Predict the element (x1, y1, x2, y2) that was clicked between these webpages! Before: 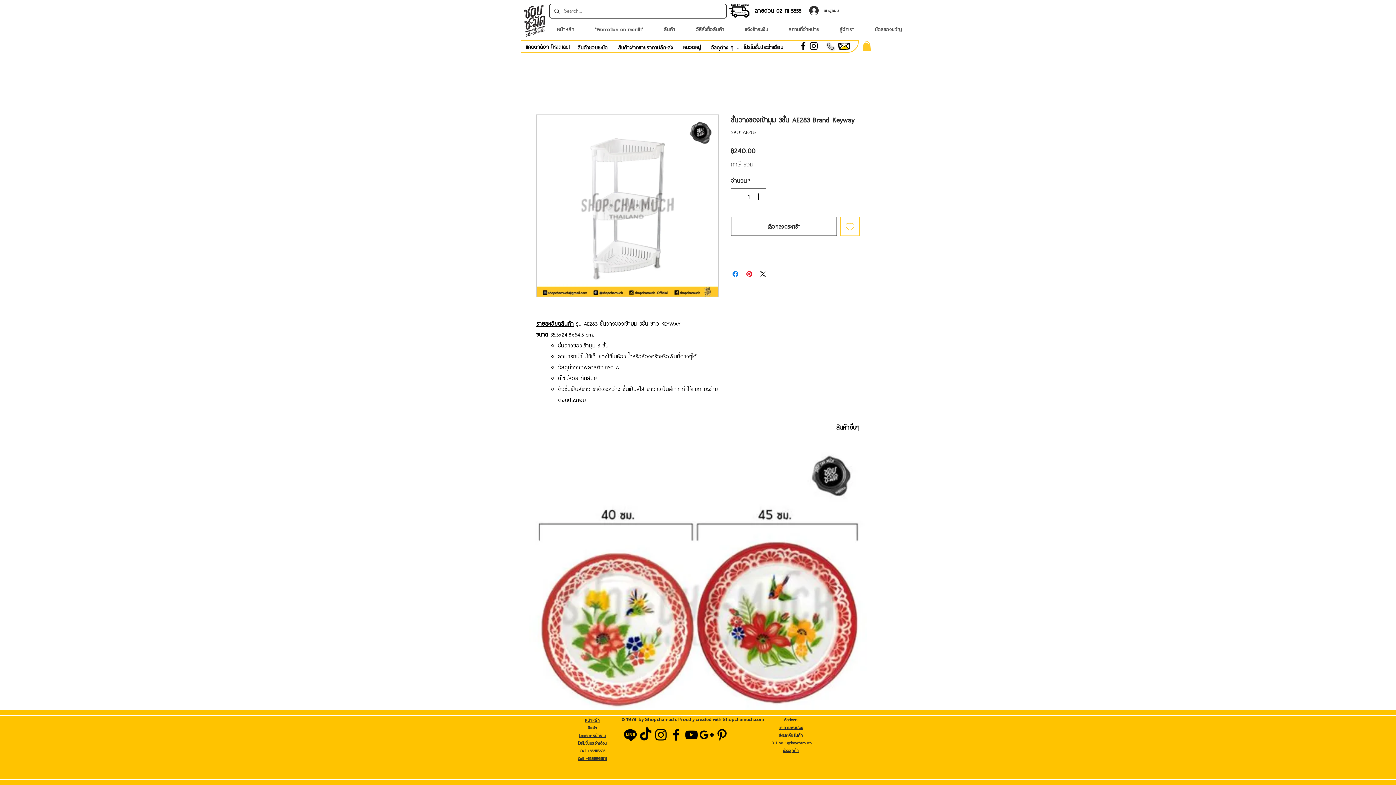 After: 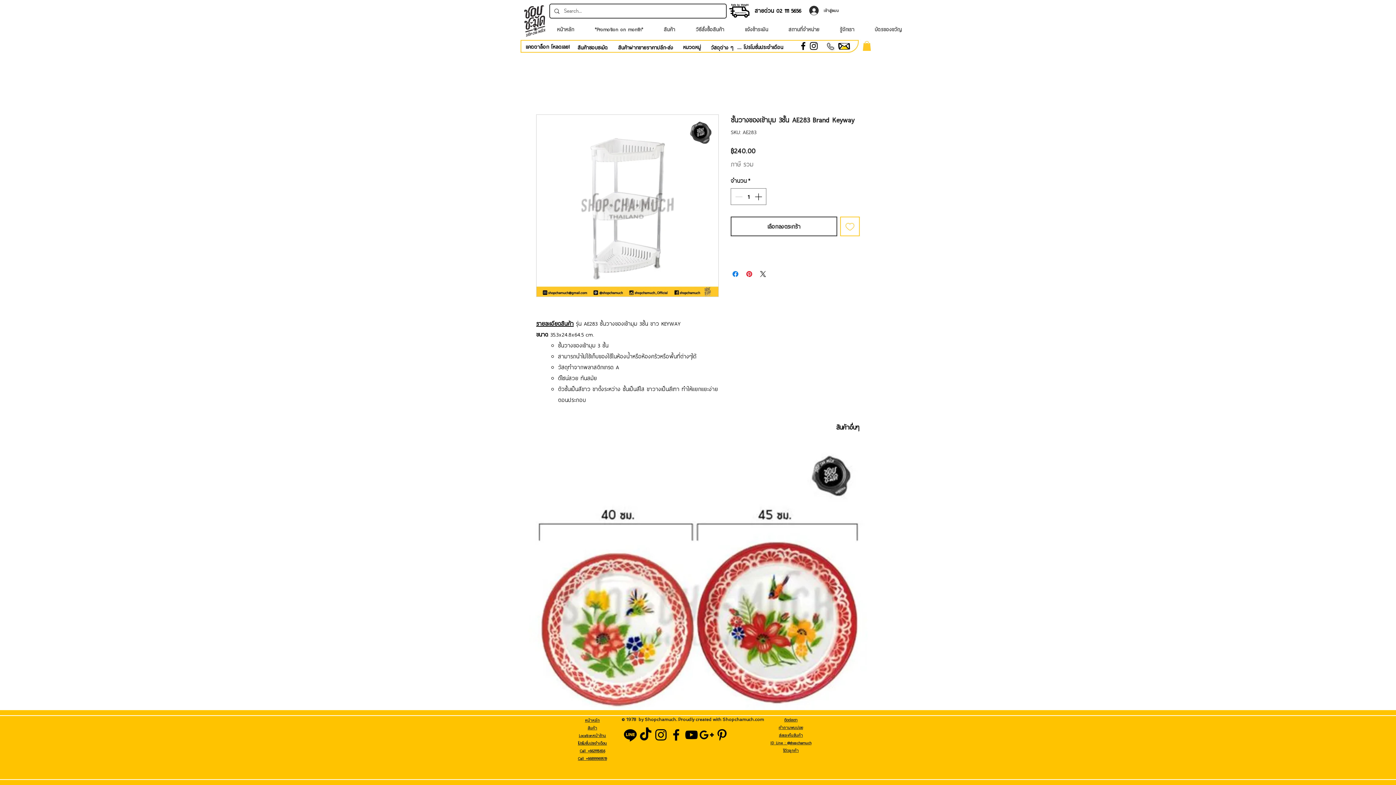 Action: label: ส่งและคืนสินค้า bbox: (779, 731, 803, 738)